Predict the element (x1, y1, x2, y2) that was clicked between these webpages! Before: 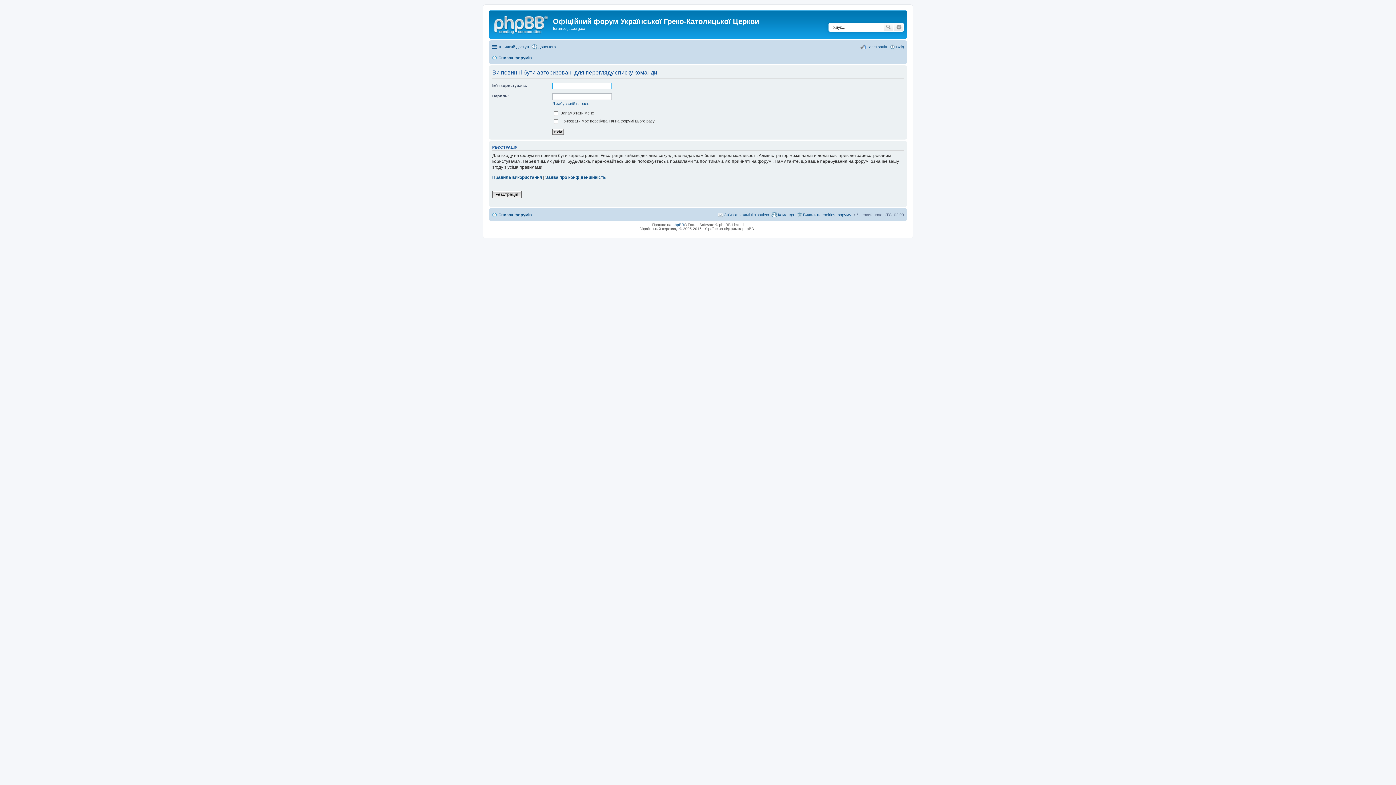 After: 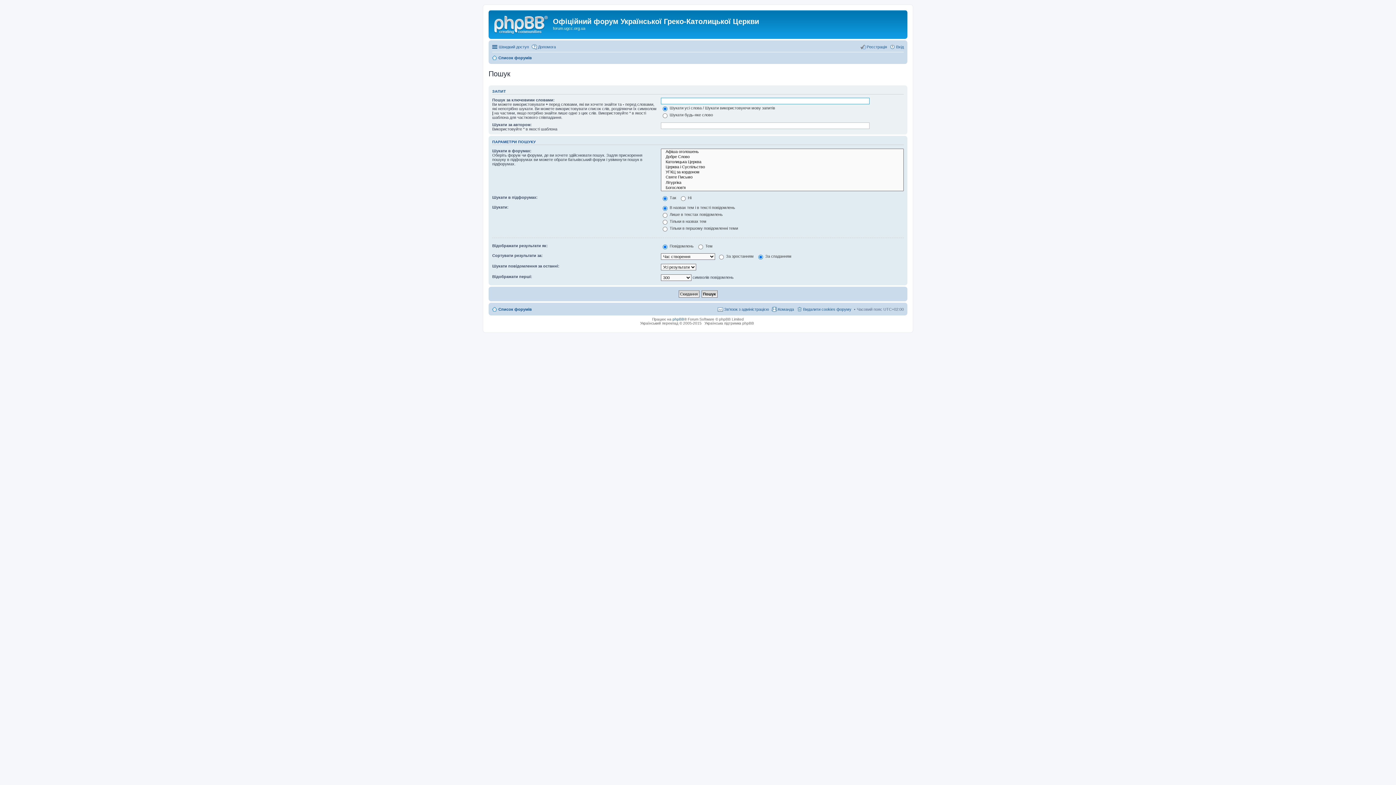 Action: bbox: (883, 22, 894, 31) label: Пошук